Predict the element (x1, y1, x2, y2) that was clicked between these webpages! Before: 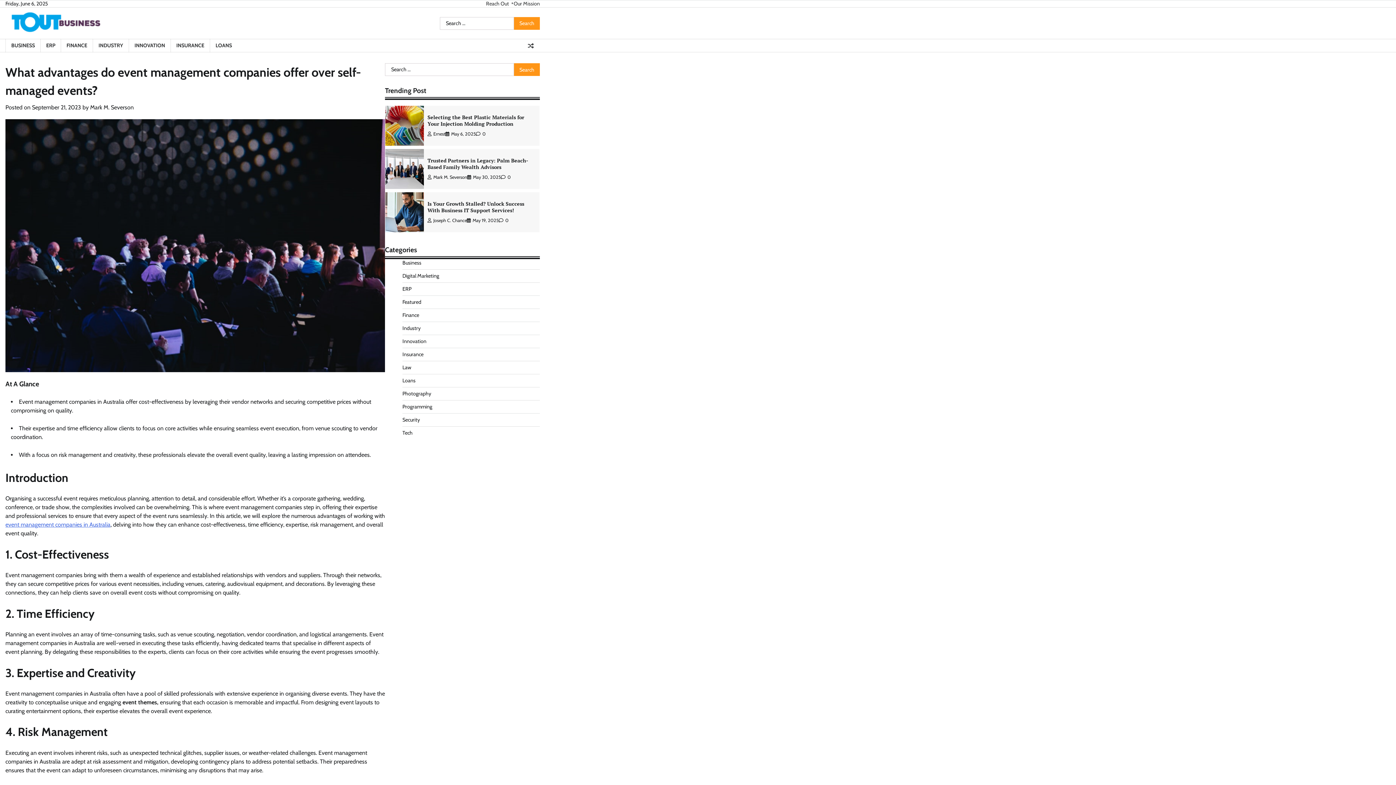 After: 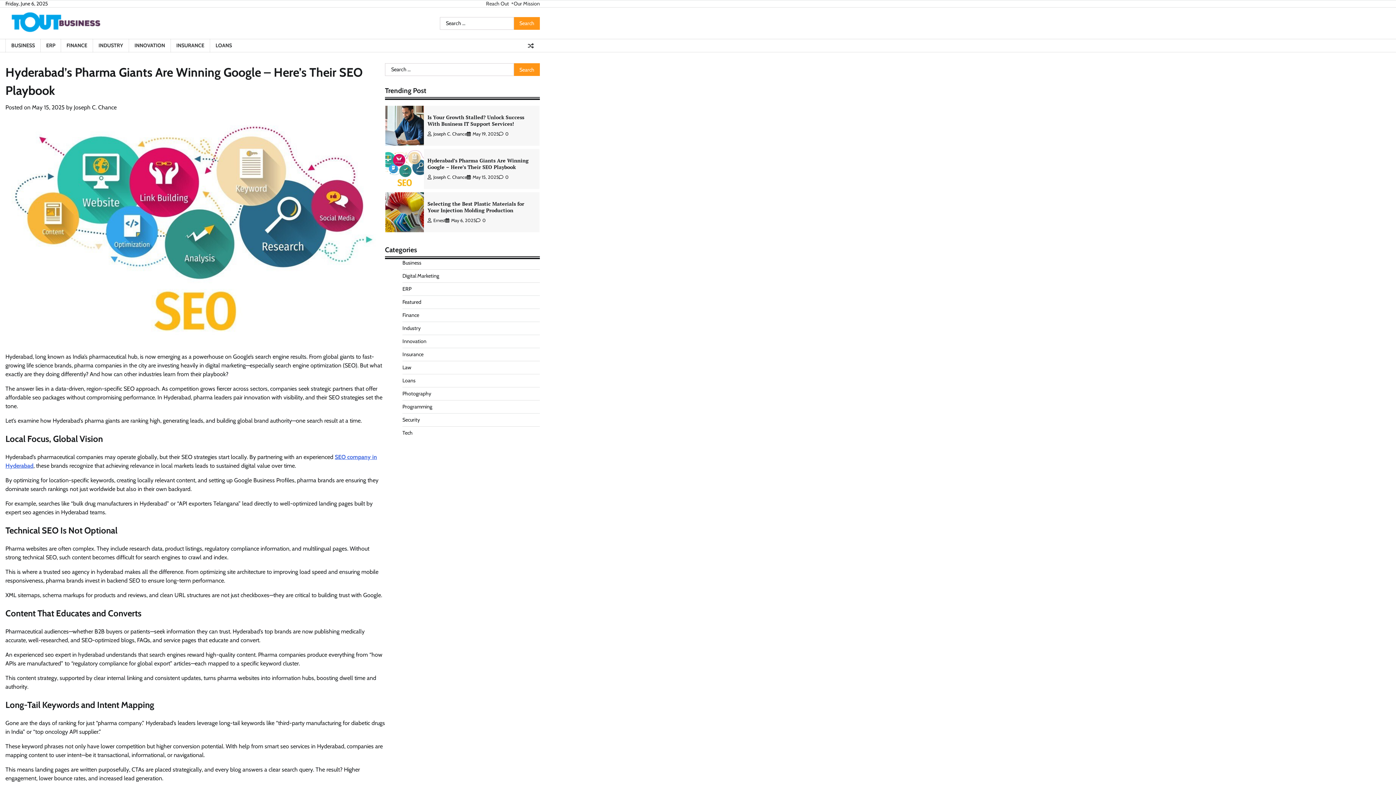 Action: label: Hyderabad’s Pharma Giants Are Winning Google – Here’s Their SEO Playbook bbox: (427, 200, 528, 213)